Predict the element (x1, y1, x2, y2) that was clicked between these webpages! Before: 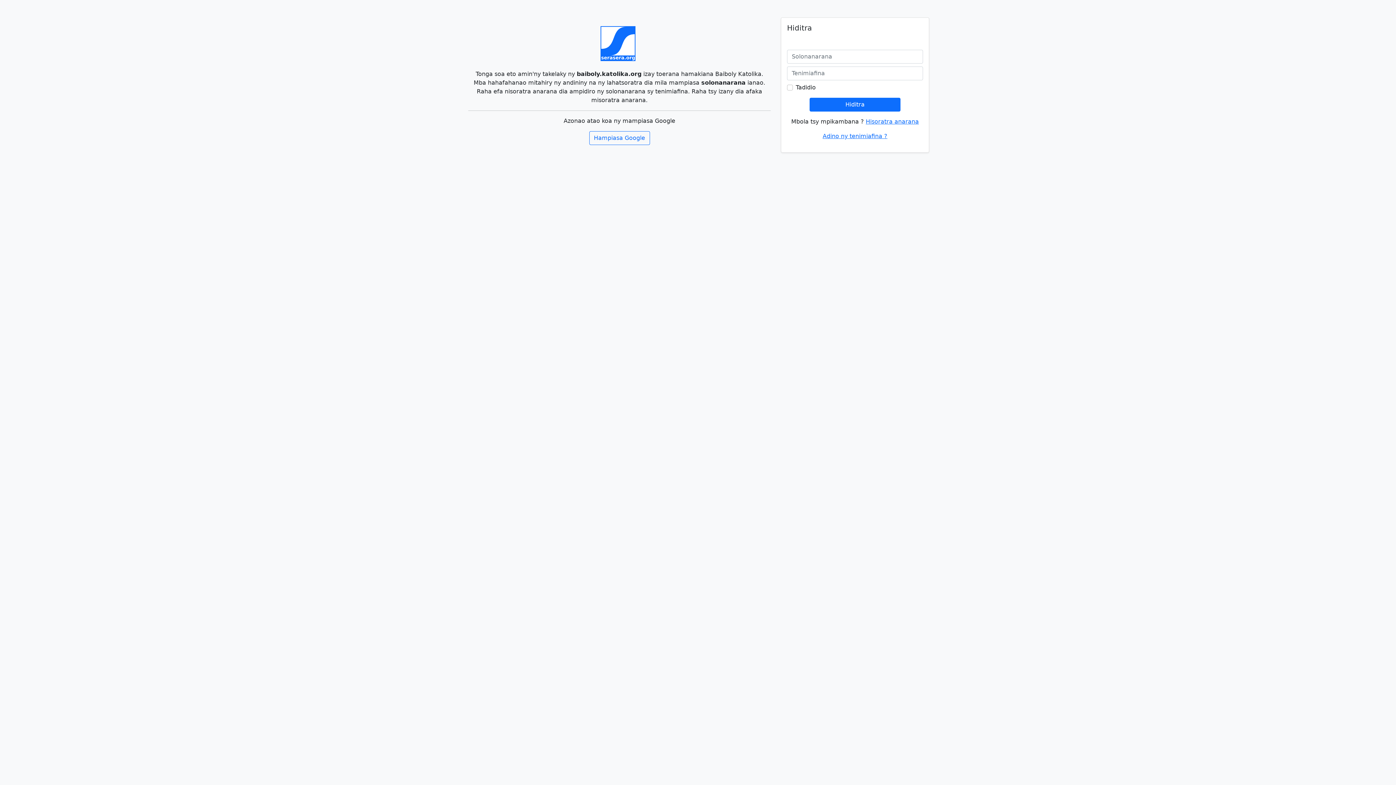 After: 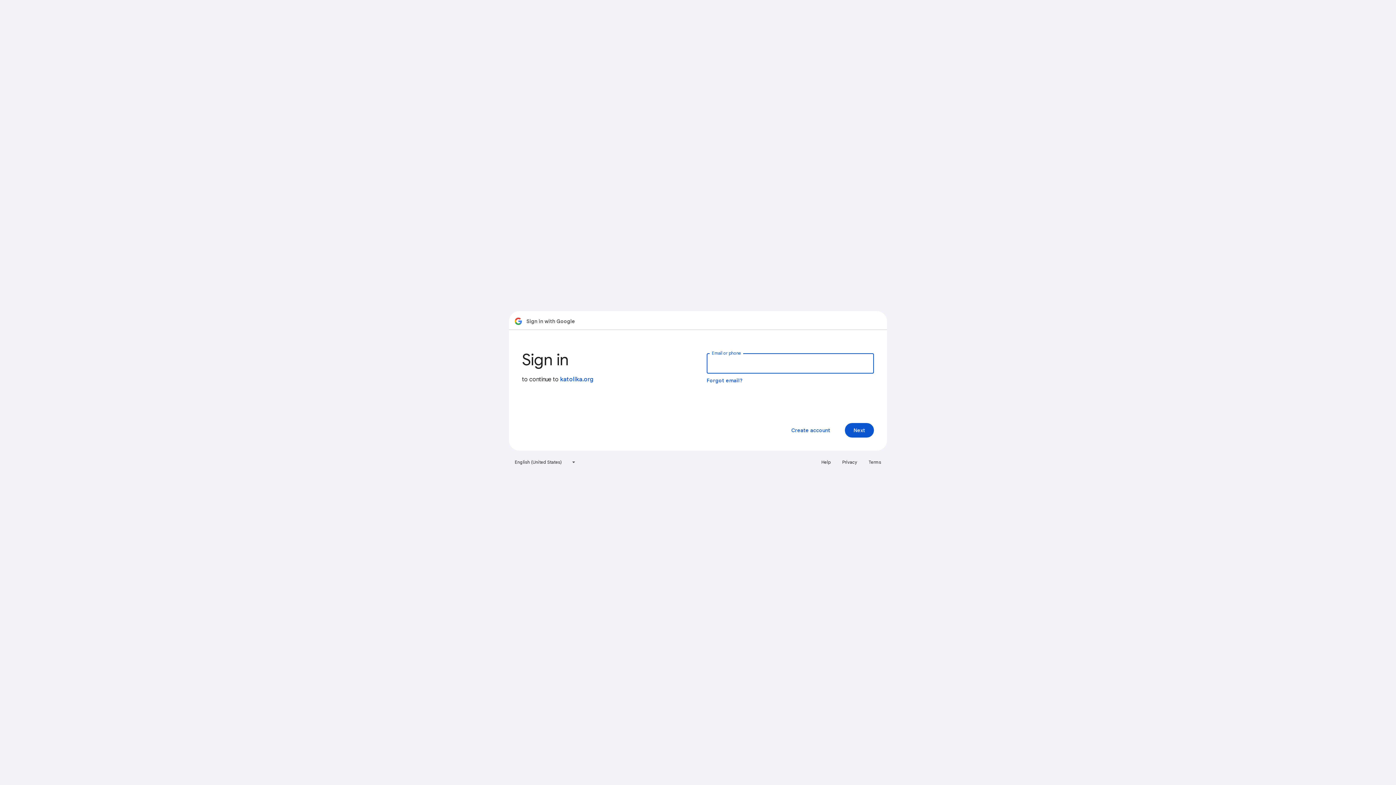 Action: bbox: (589, 131, 650, 145) label: Hampiasa Google